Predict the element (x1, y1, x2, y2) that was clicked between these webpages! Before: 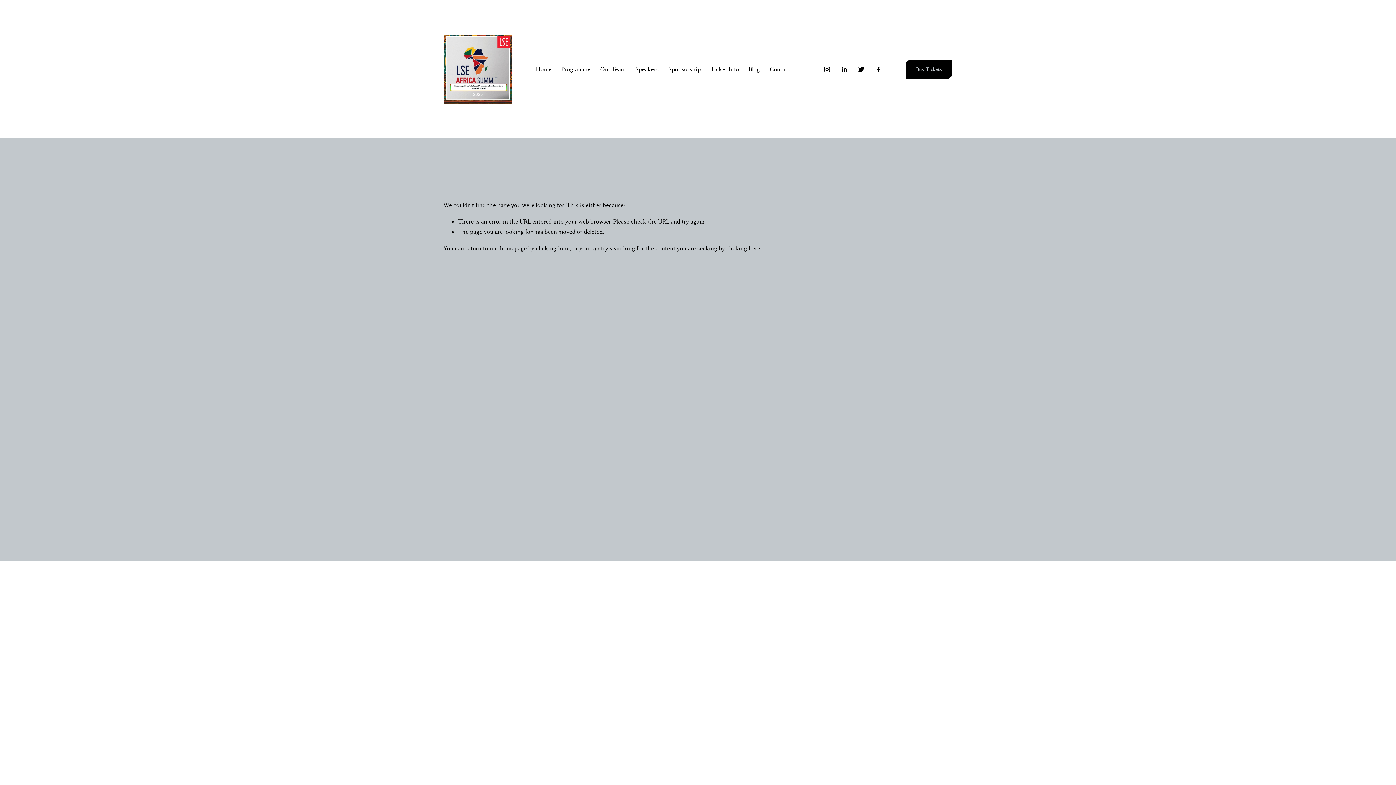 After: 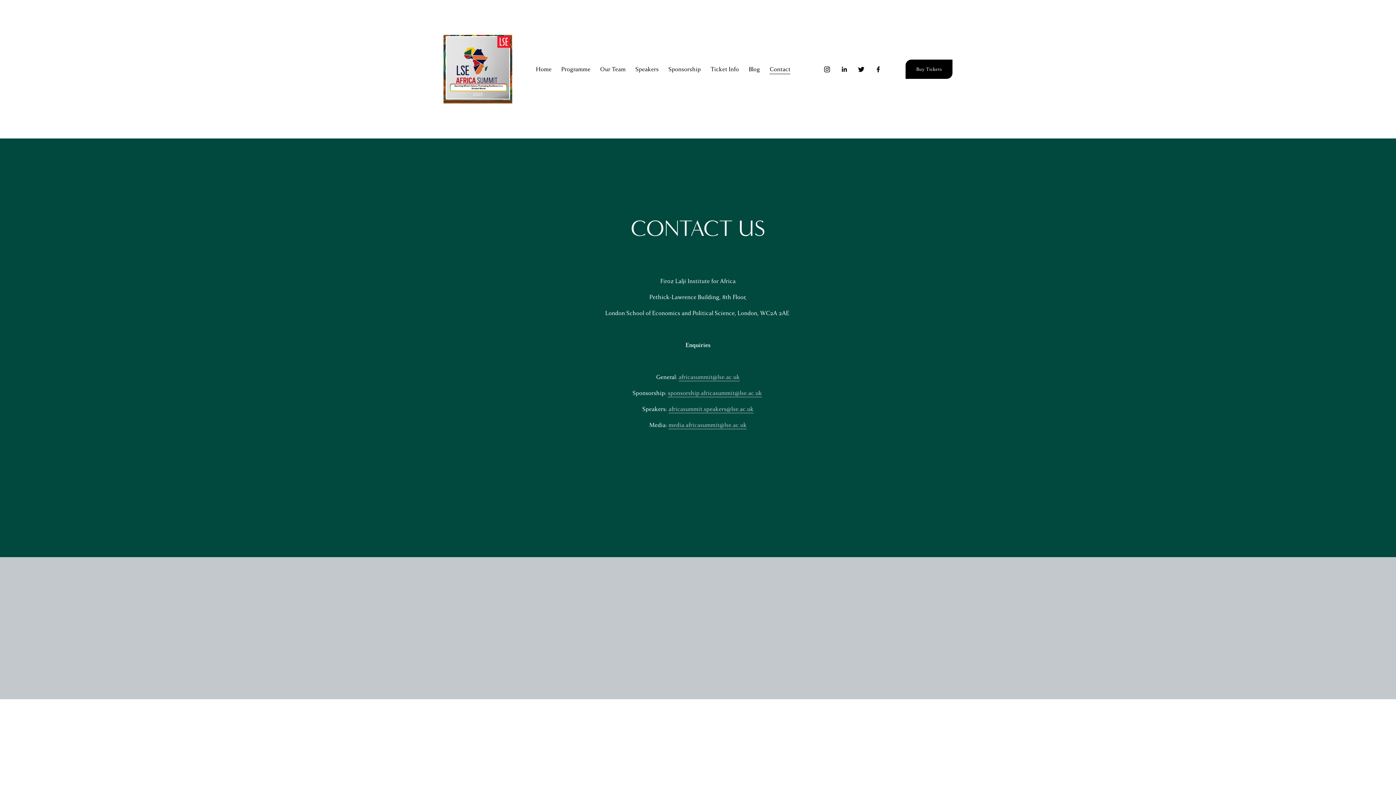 Action: bbox: (769, 63, 790, 75) label: Contact